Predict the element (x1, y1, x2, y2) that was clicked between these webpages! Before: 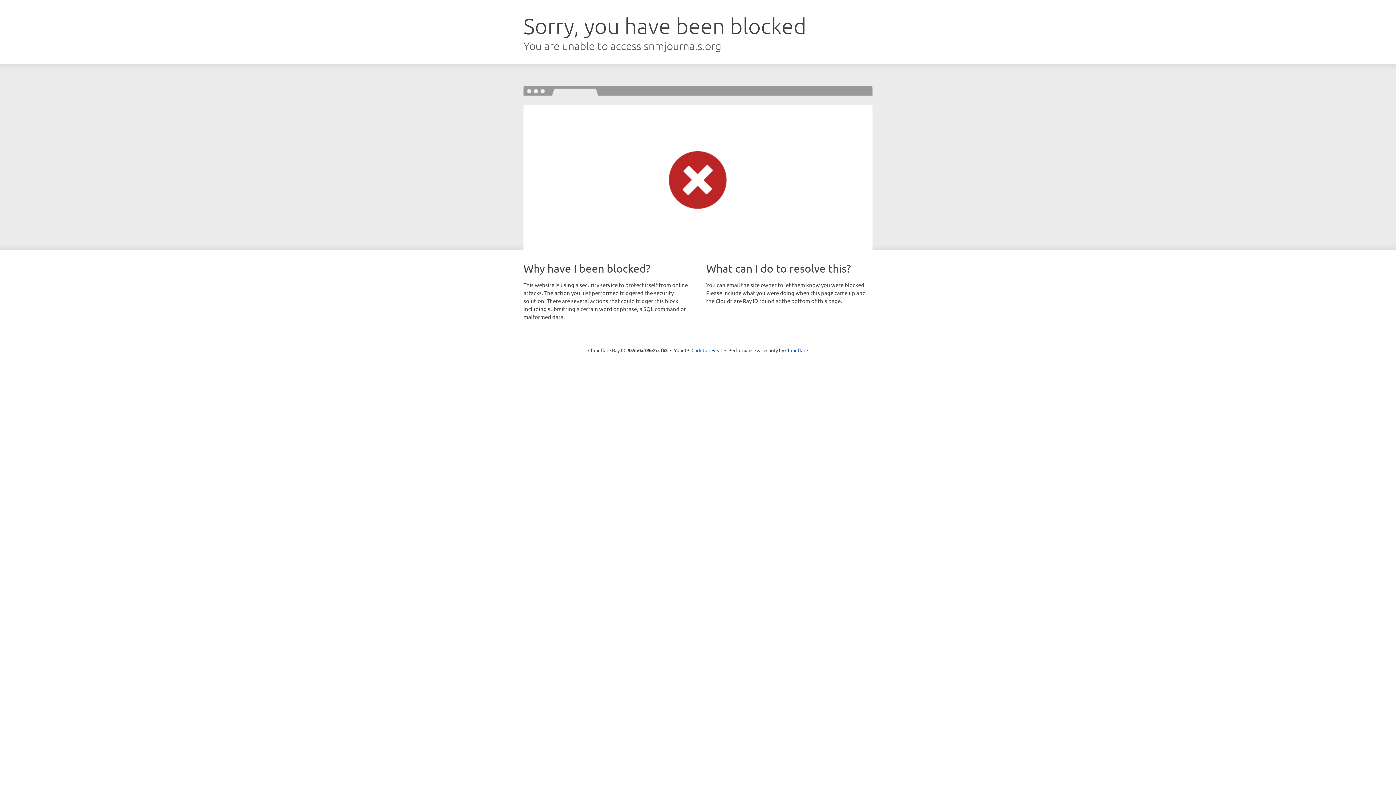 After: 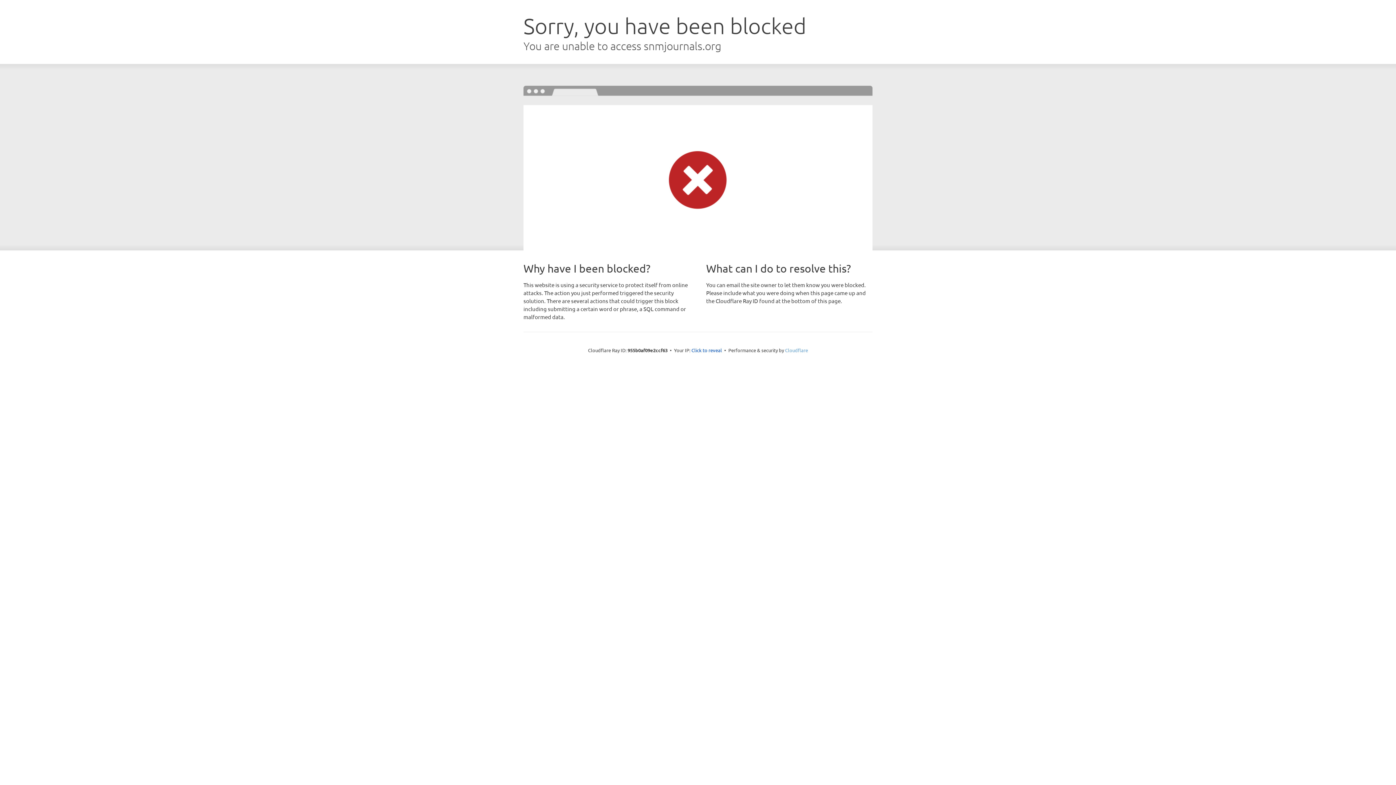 Action: label: Cloudflare bbox: (785, 347, 808, 353)